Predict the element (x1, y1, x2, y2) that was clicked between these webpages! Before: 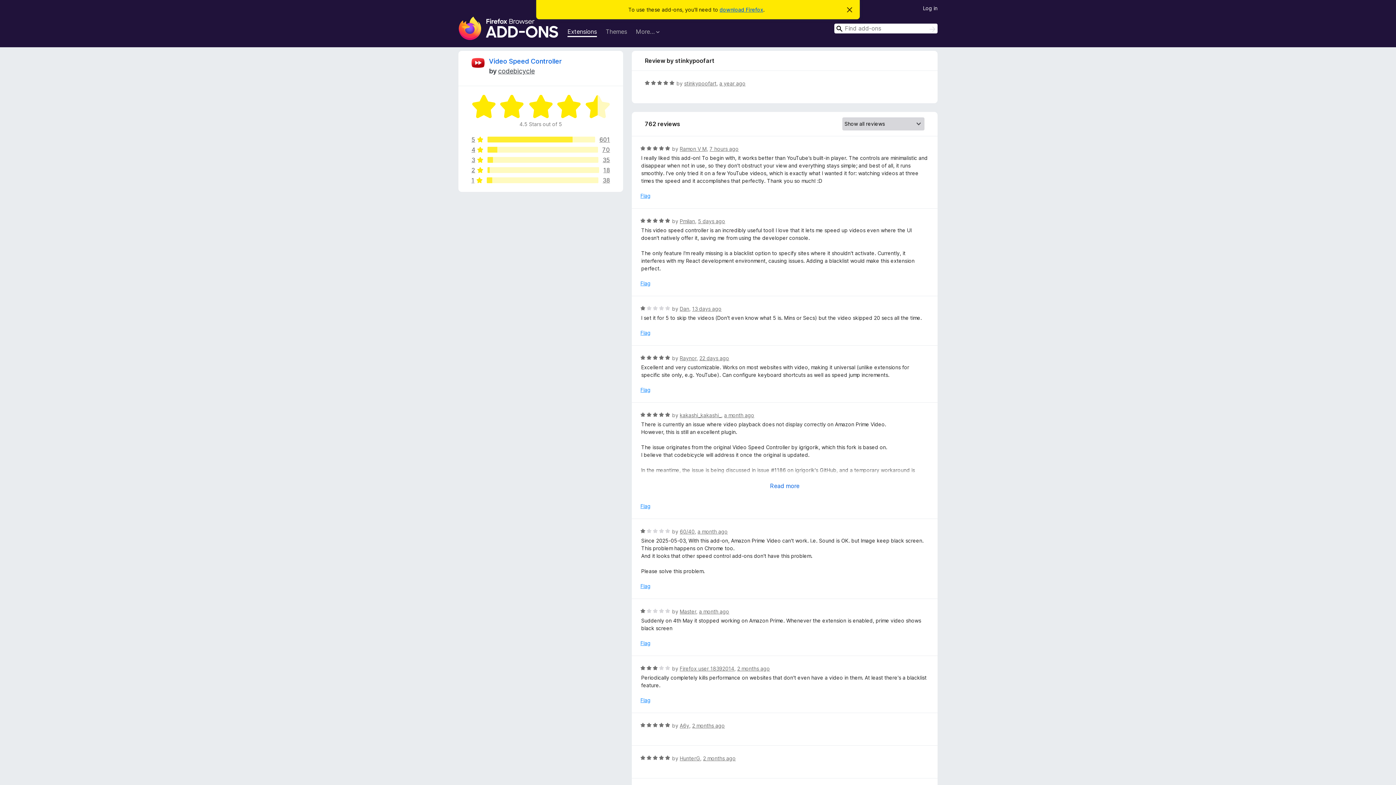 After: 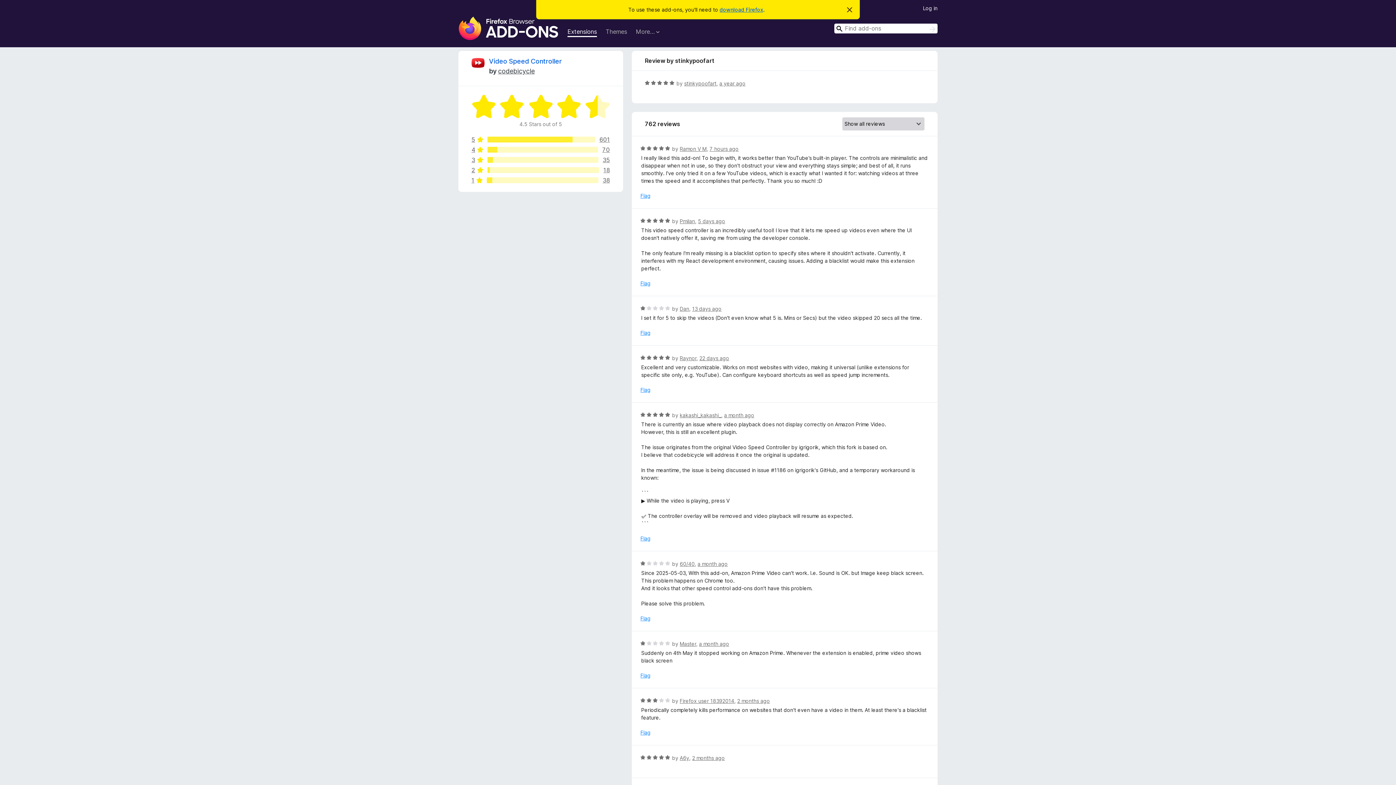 Action: label: Expand to read more bbox: (650, 478, 919, 494)